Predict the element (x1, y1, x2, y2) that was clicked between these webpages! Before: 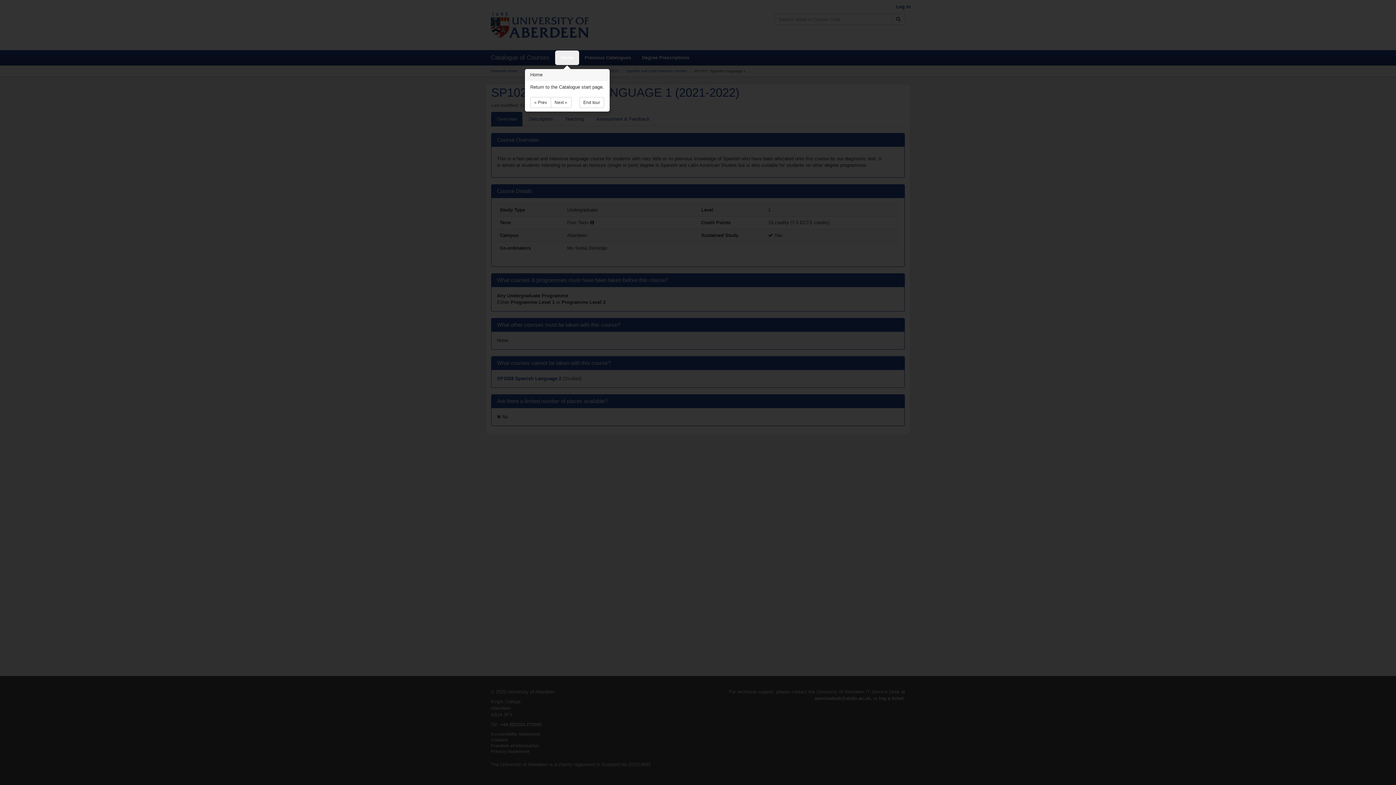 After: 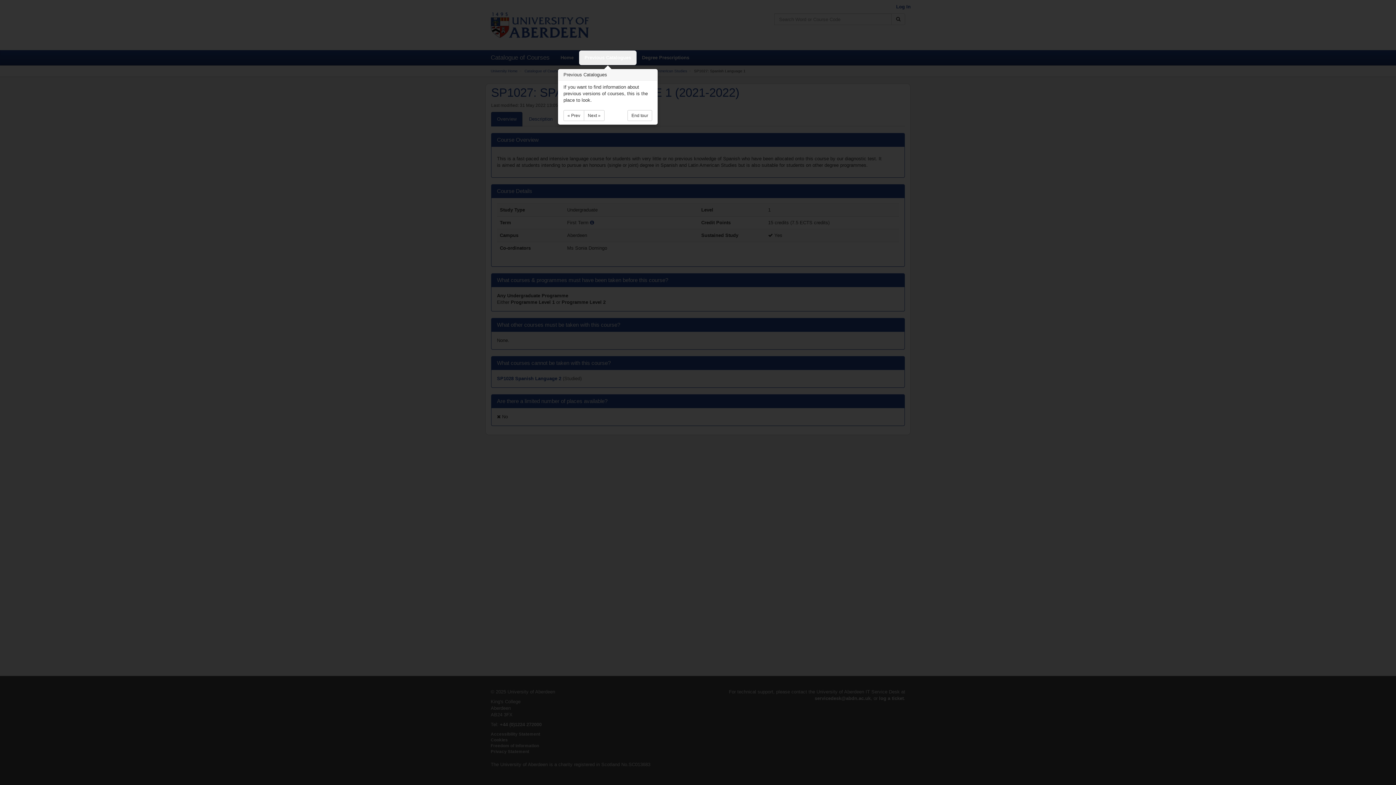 Action: label: Next » bbox: (550, 97, 571, 108)